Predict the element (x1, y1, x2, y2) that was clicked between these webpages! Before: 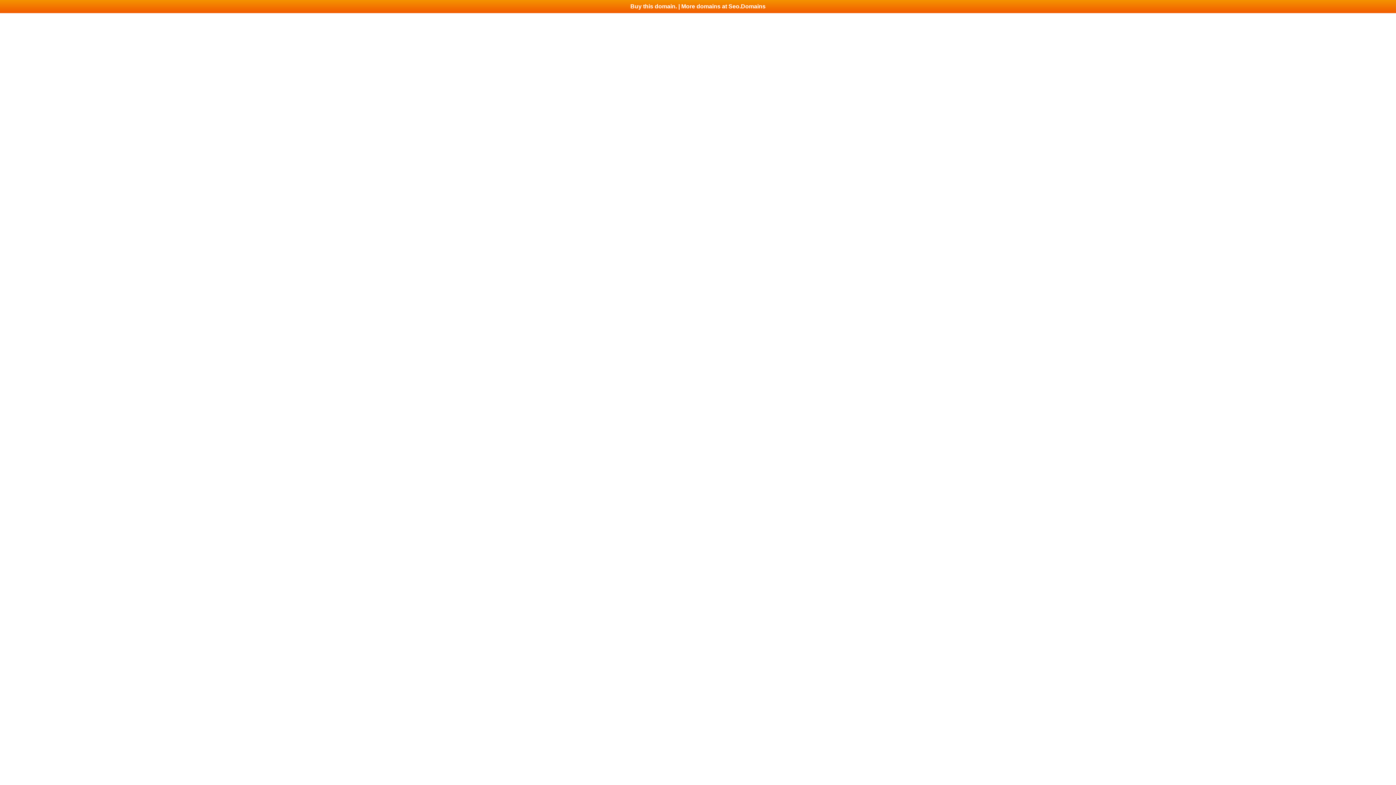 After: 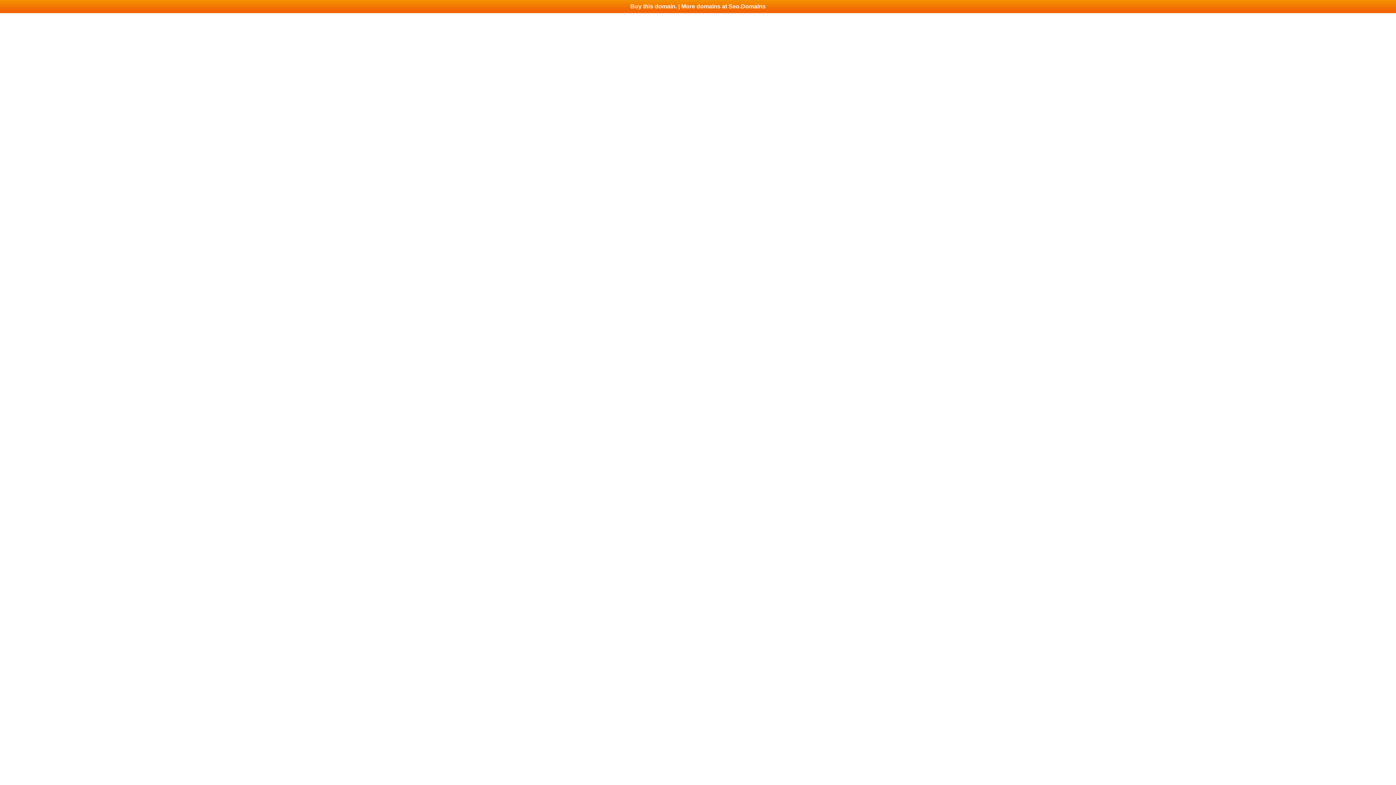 Action: label: Buy this domain. | More domains at Seo.Domains bbox: (0, 0, 1396, 13)